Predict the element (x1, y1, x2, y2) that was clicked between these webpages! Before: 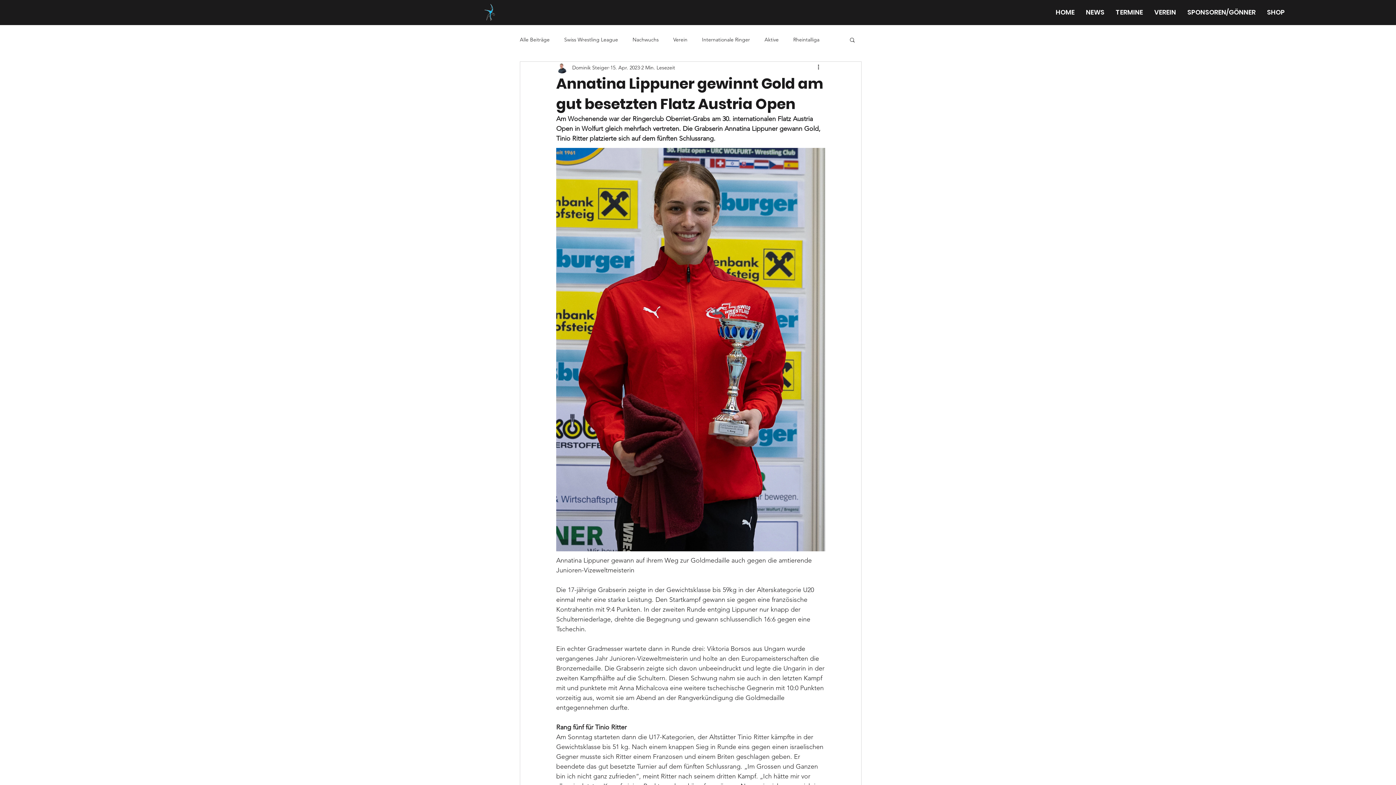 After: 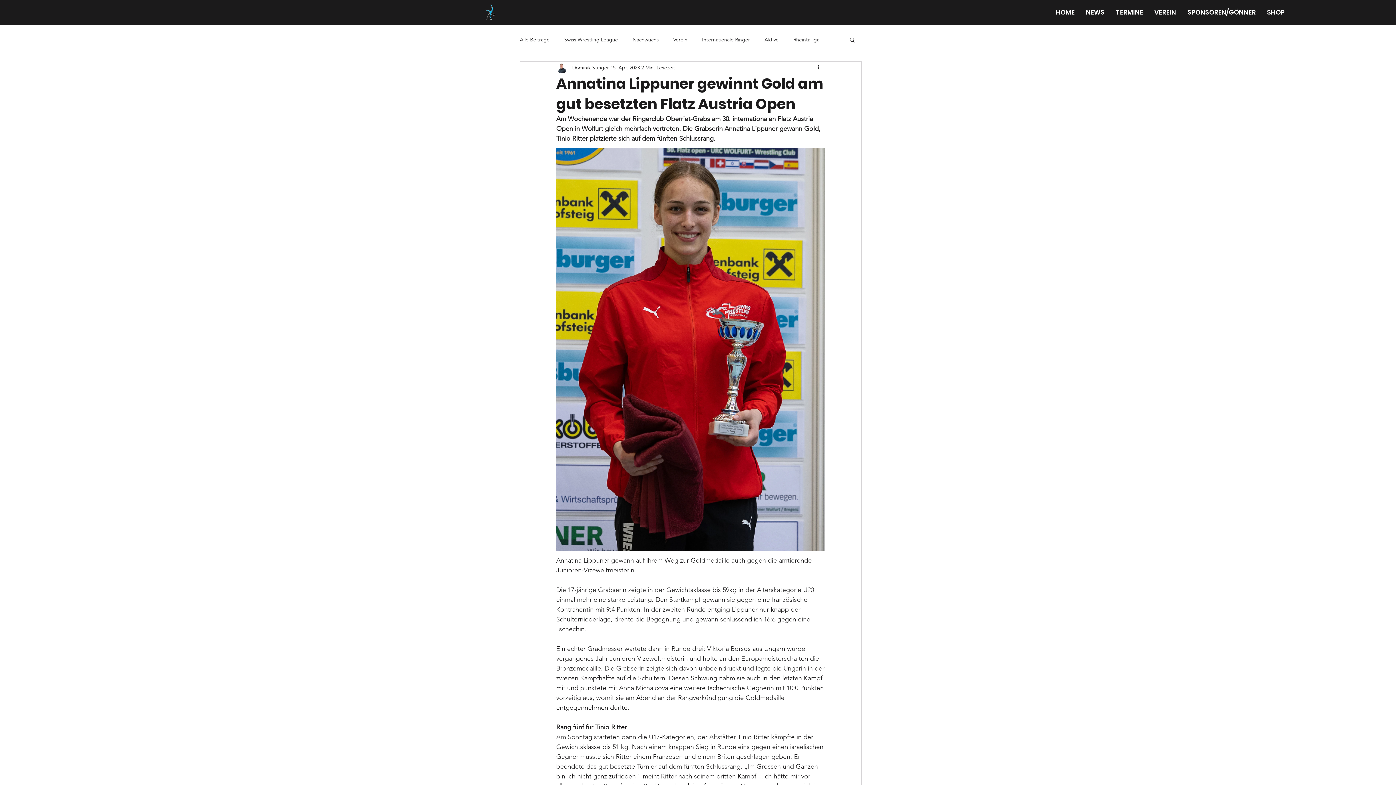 Action: bbox: (849, 36, 856, 42) label: Suche